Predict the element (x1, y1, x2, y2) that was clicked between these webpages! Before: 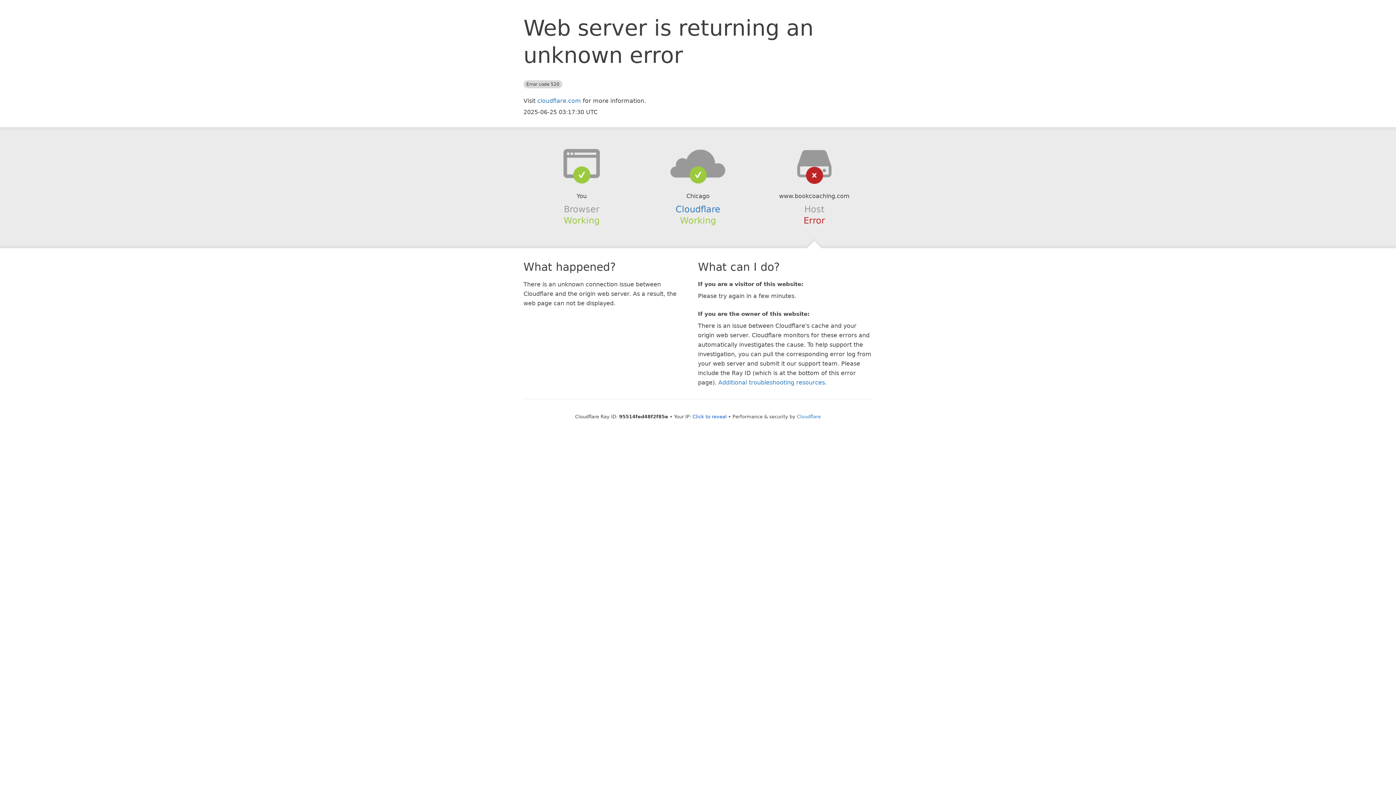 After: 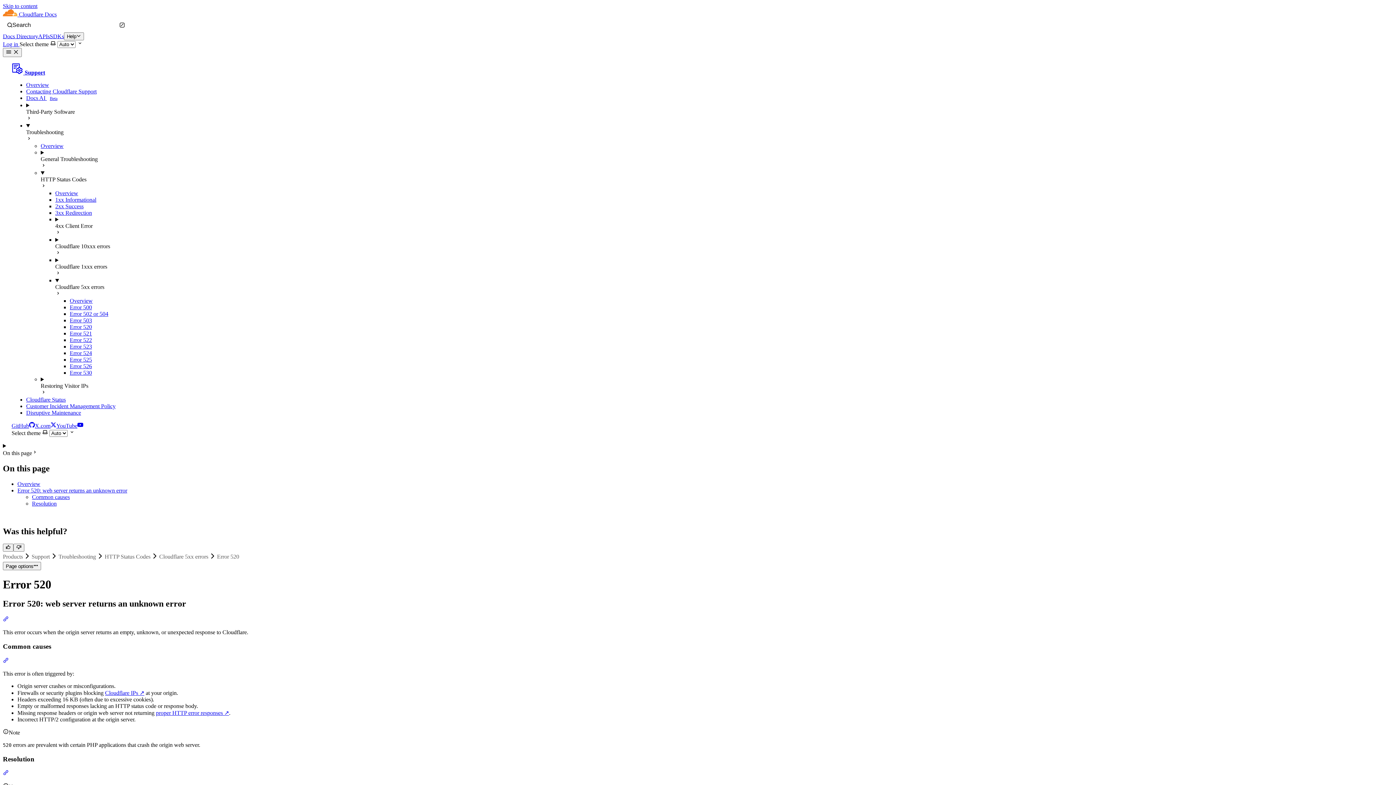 Action: bbox: (718, 379, 825, 386) label: Additional troubleshooting resources